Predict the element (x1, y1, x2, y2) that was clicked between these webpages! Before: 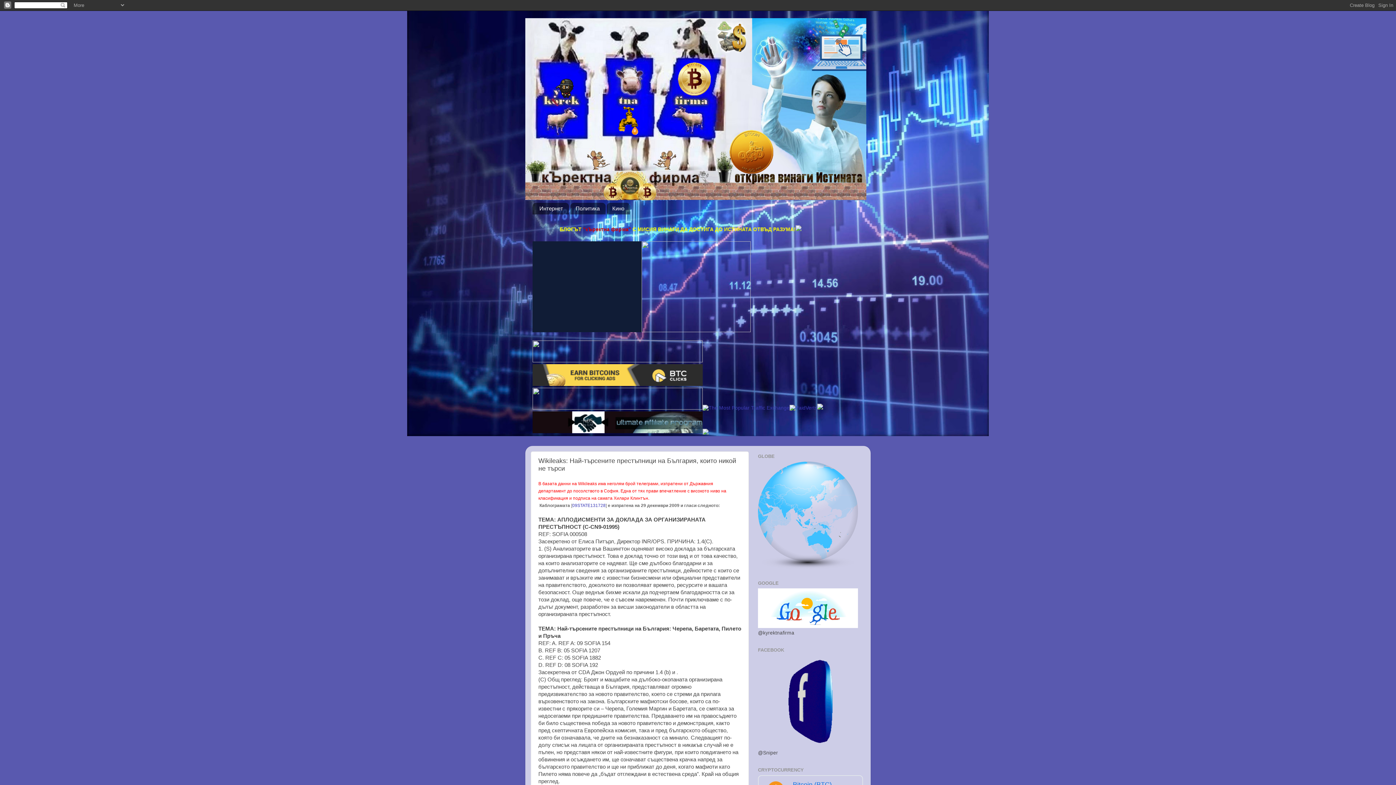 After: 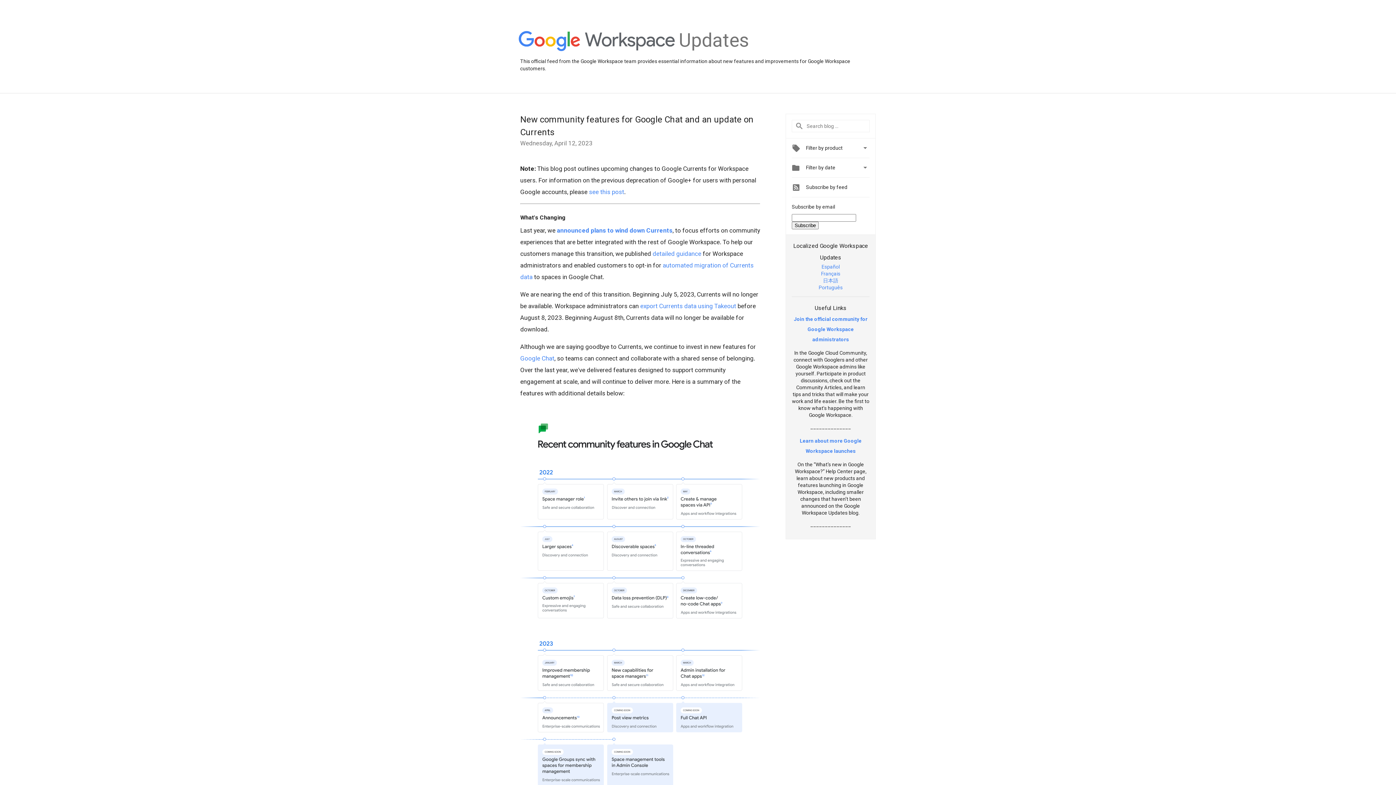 Action: bbox: (758, 623, 858, 629)